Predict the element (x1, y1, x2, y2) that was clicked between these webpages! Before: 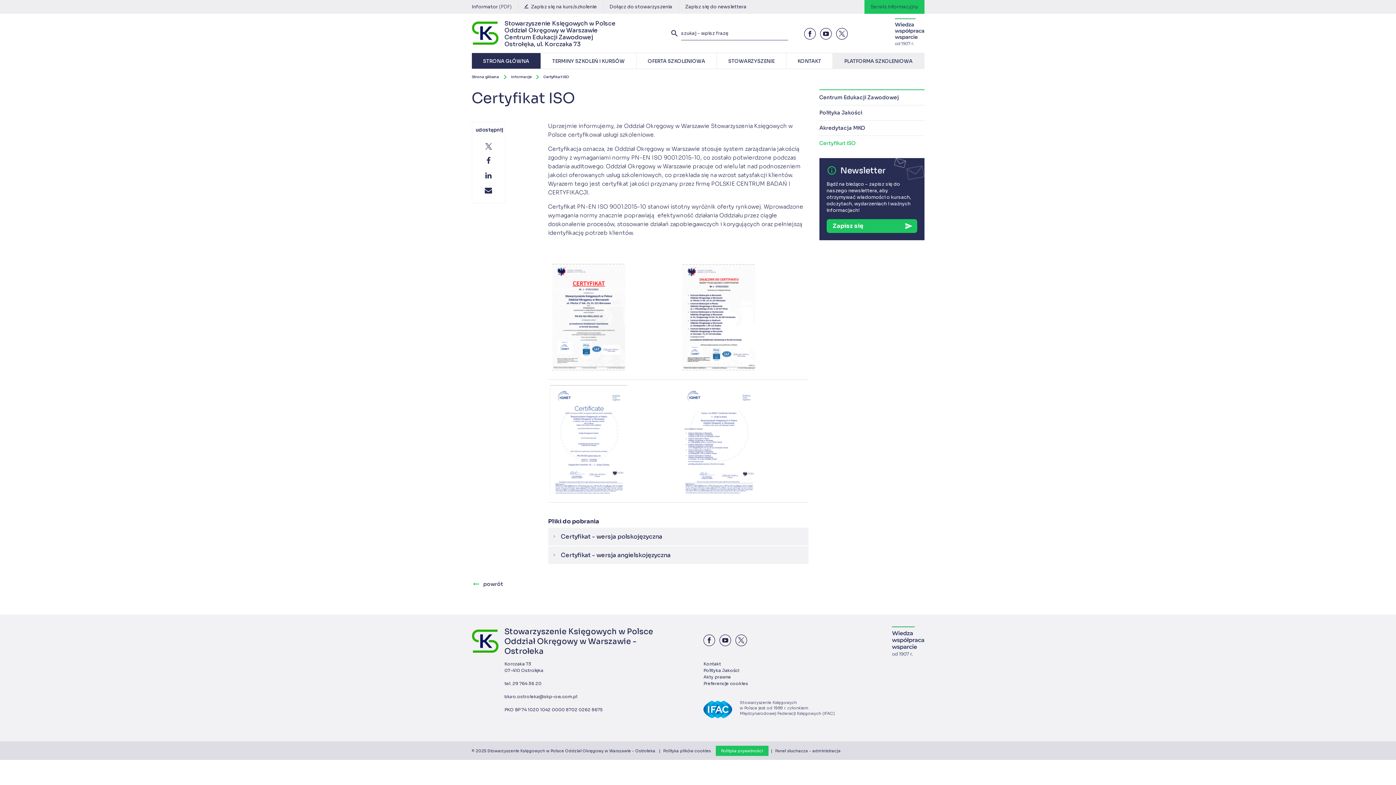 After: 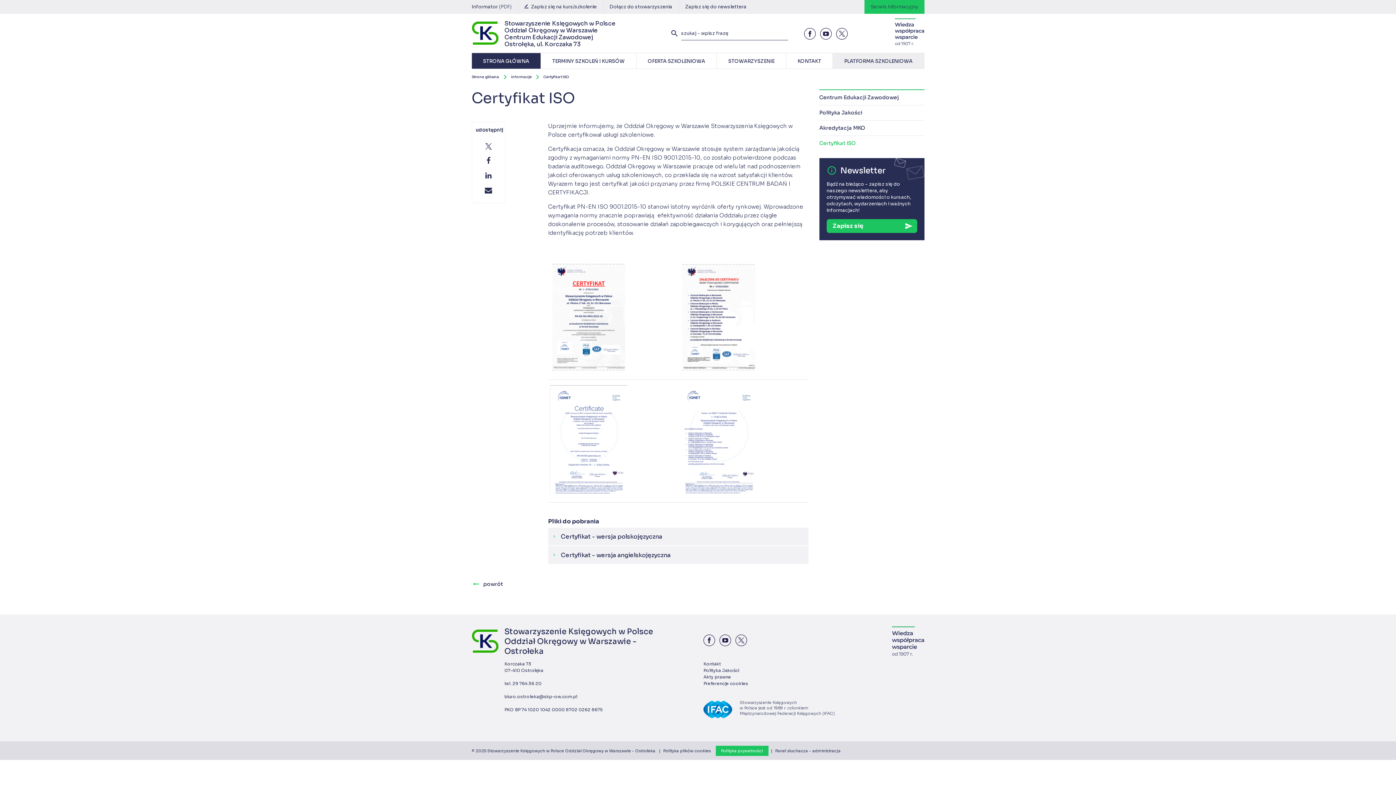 Action: label: Certyfikat ISO bbox: (543, 71, 569, 82)